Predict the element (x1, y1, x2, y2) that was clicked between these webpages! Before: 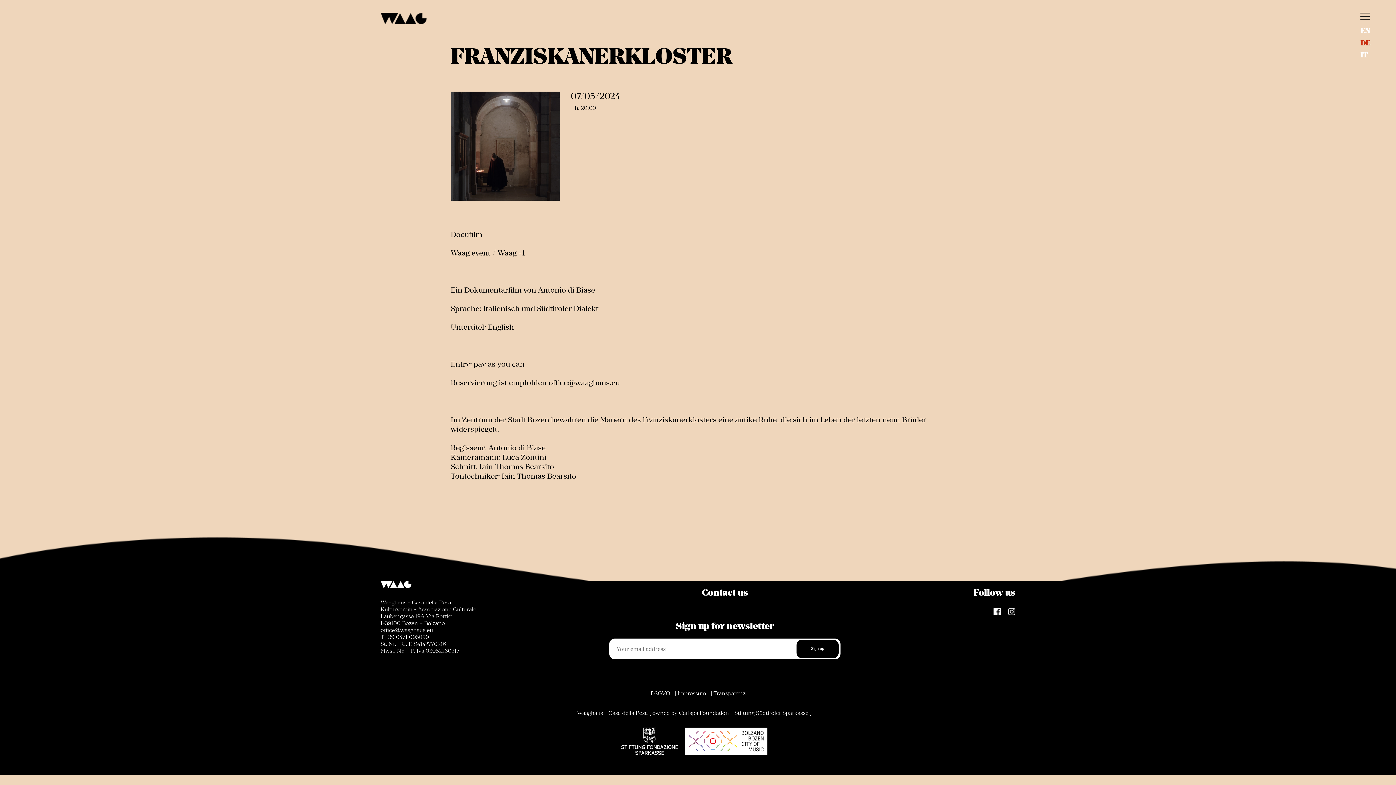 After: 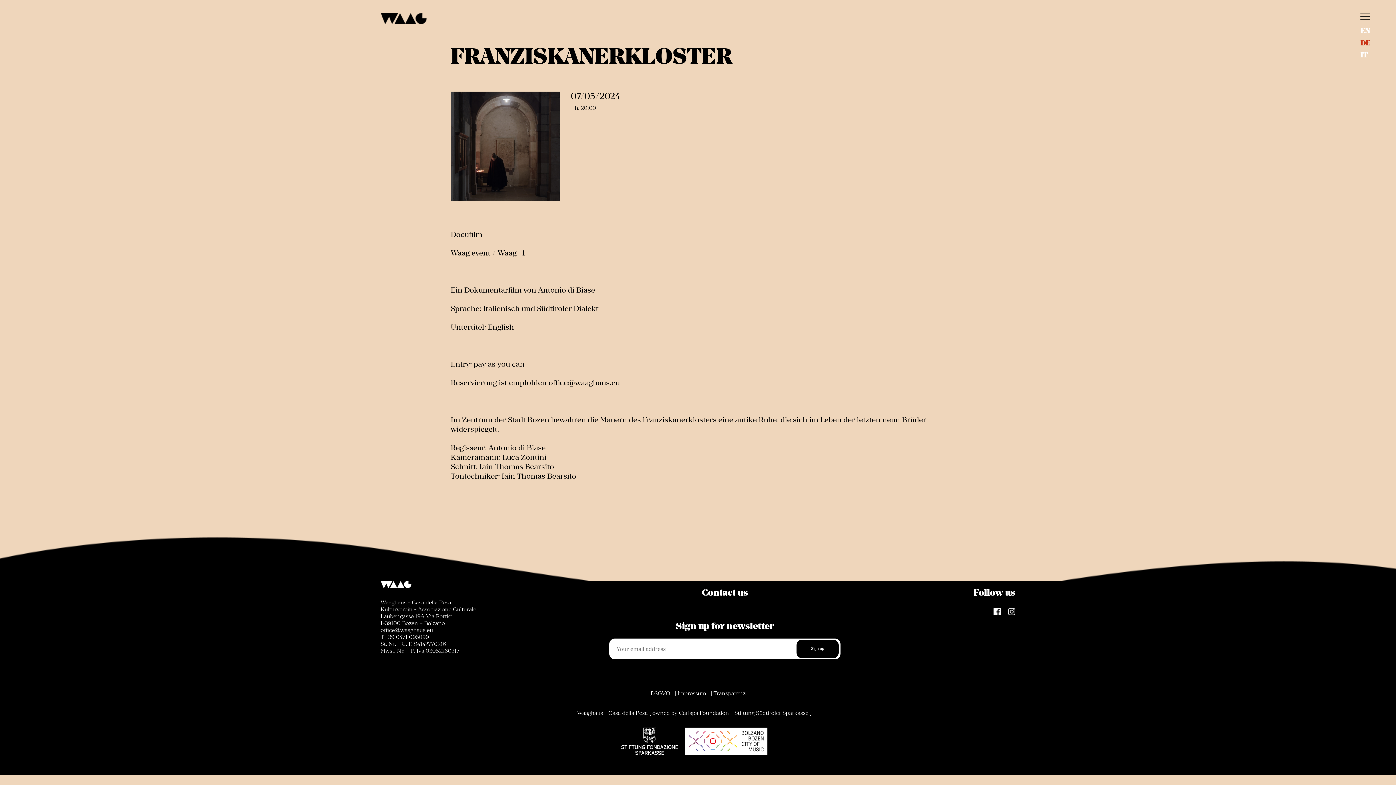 Action: bbox: (993, 609, 1008, 617) label:  